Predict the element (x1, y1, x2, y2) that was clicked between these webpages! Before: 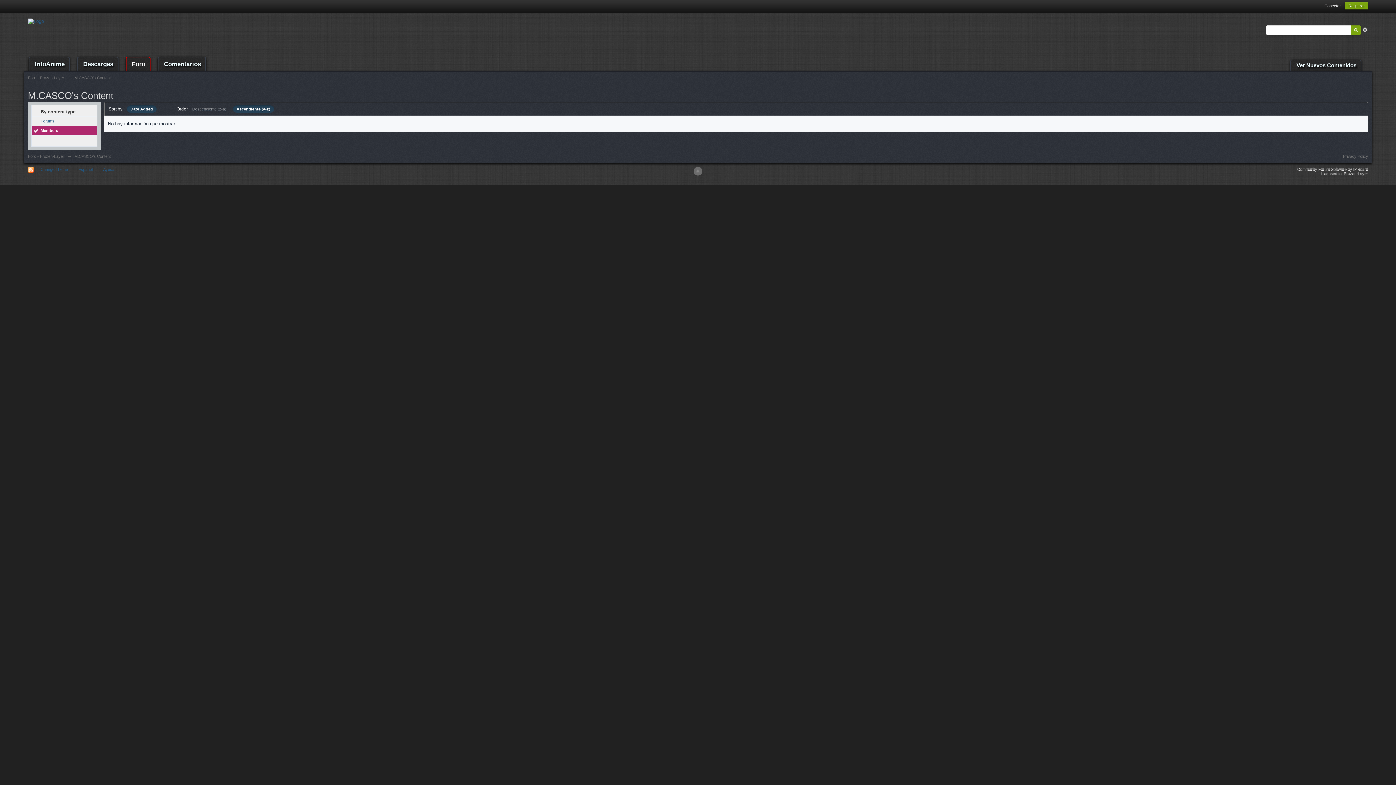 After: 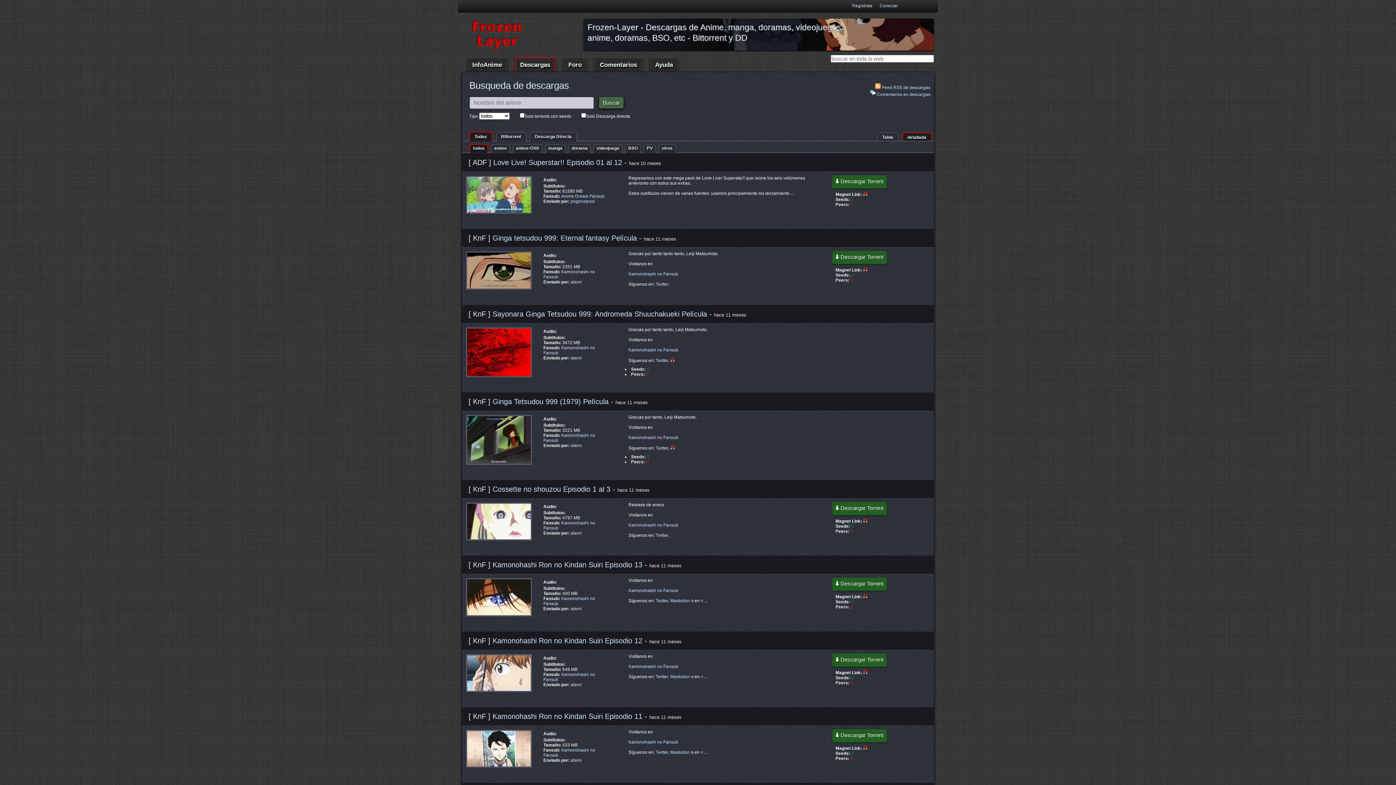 Action: label: Descargas bbox: (77, 56, 118, 72)